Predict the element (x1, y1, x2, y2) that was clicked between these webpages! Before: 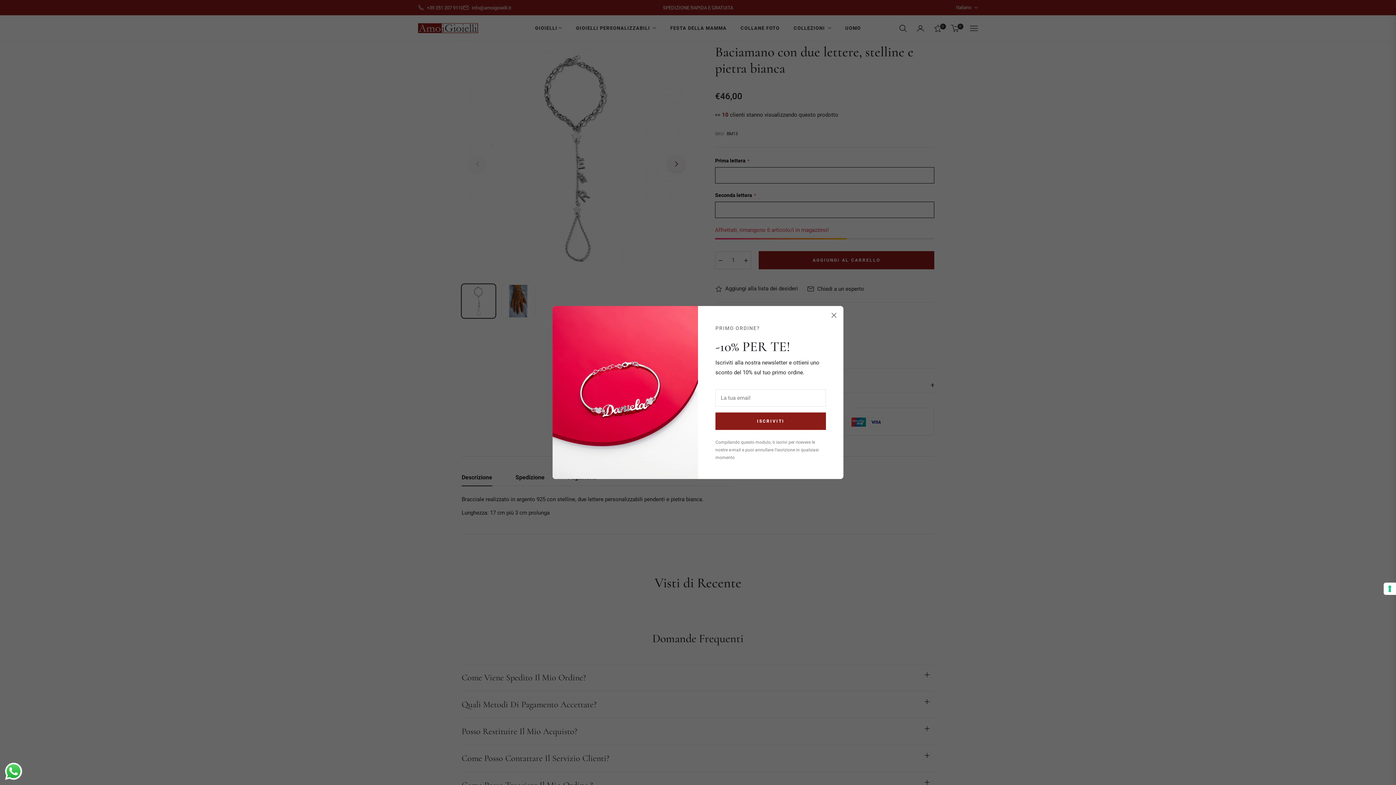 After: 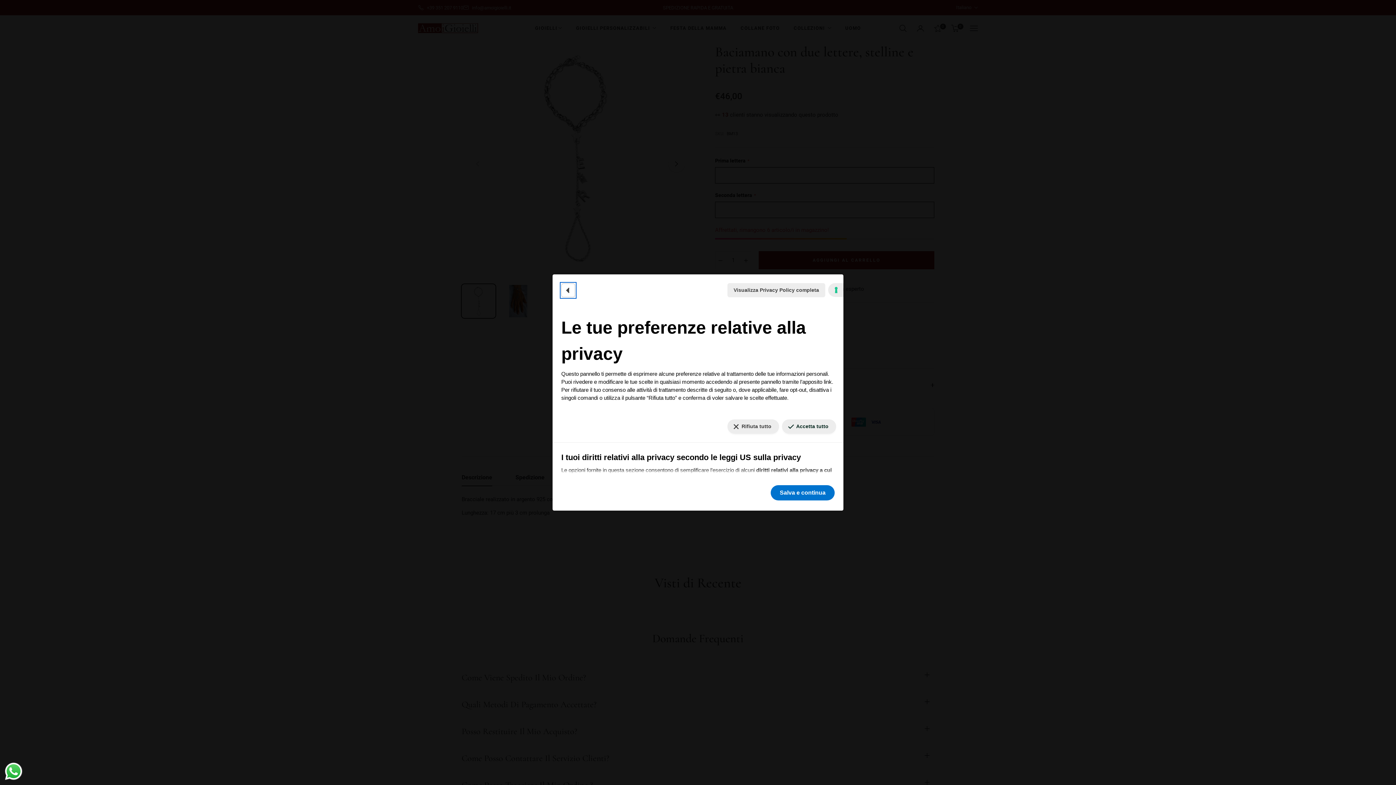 Action: bbox: (1384, 582, 1396, 595) label: Le tue preferenze relative al consenso per le tecnologie di tracciamento